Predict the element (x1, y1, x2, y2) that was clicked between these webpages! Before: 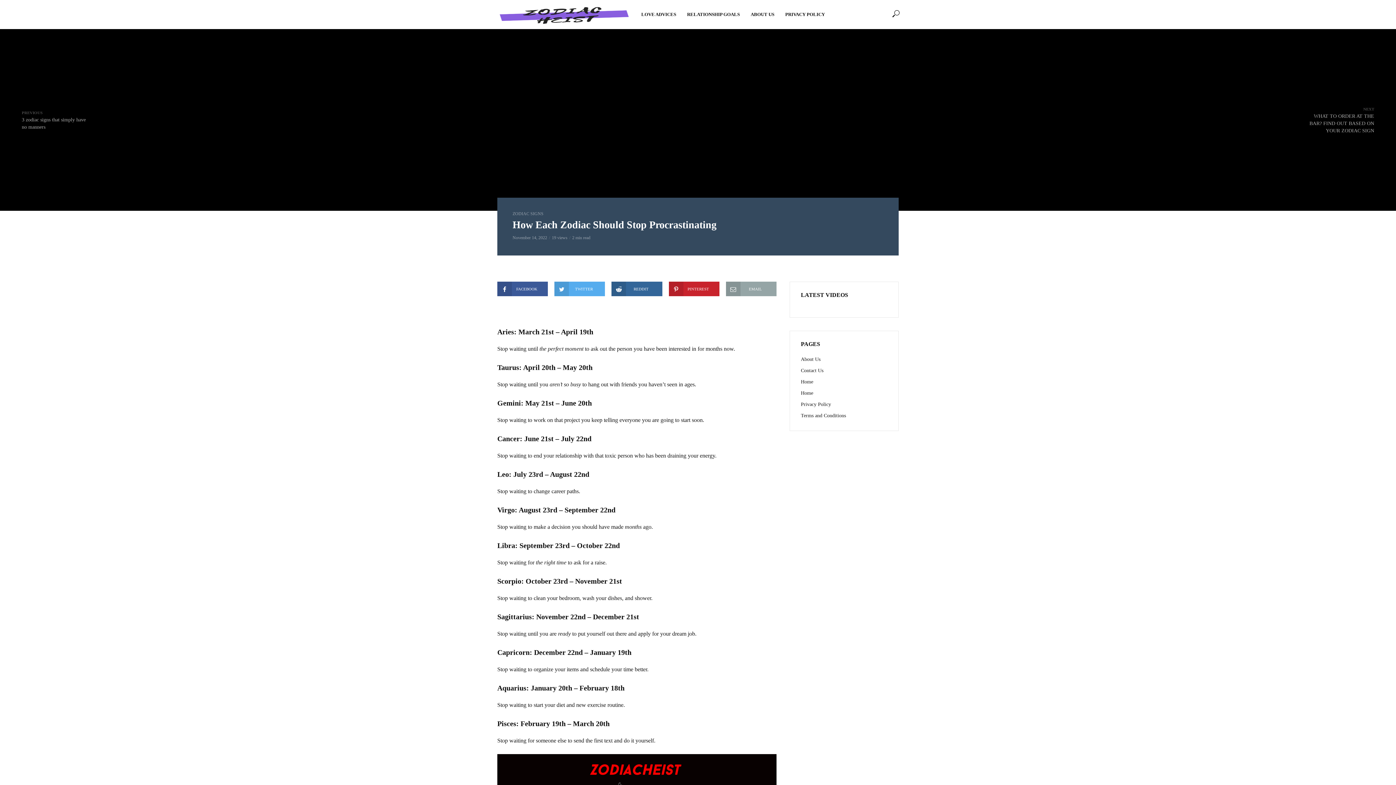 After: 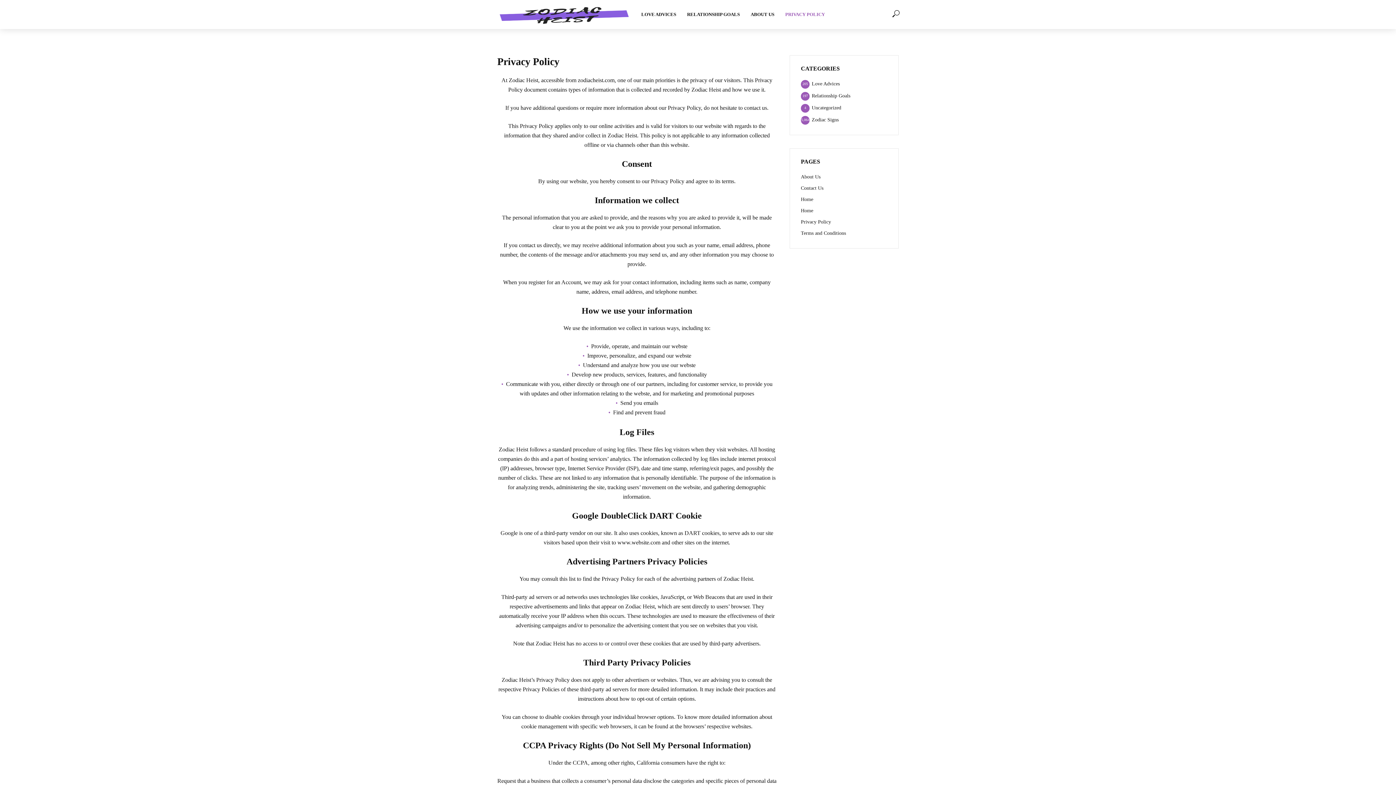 Action: bbox: (780, 6, 830, 22) label: PRIVACY POLICY